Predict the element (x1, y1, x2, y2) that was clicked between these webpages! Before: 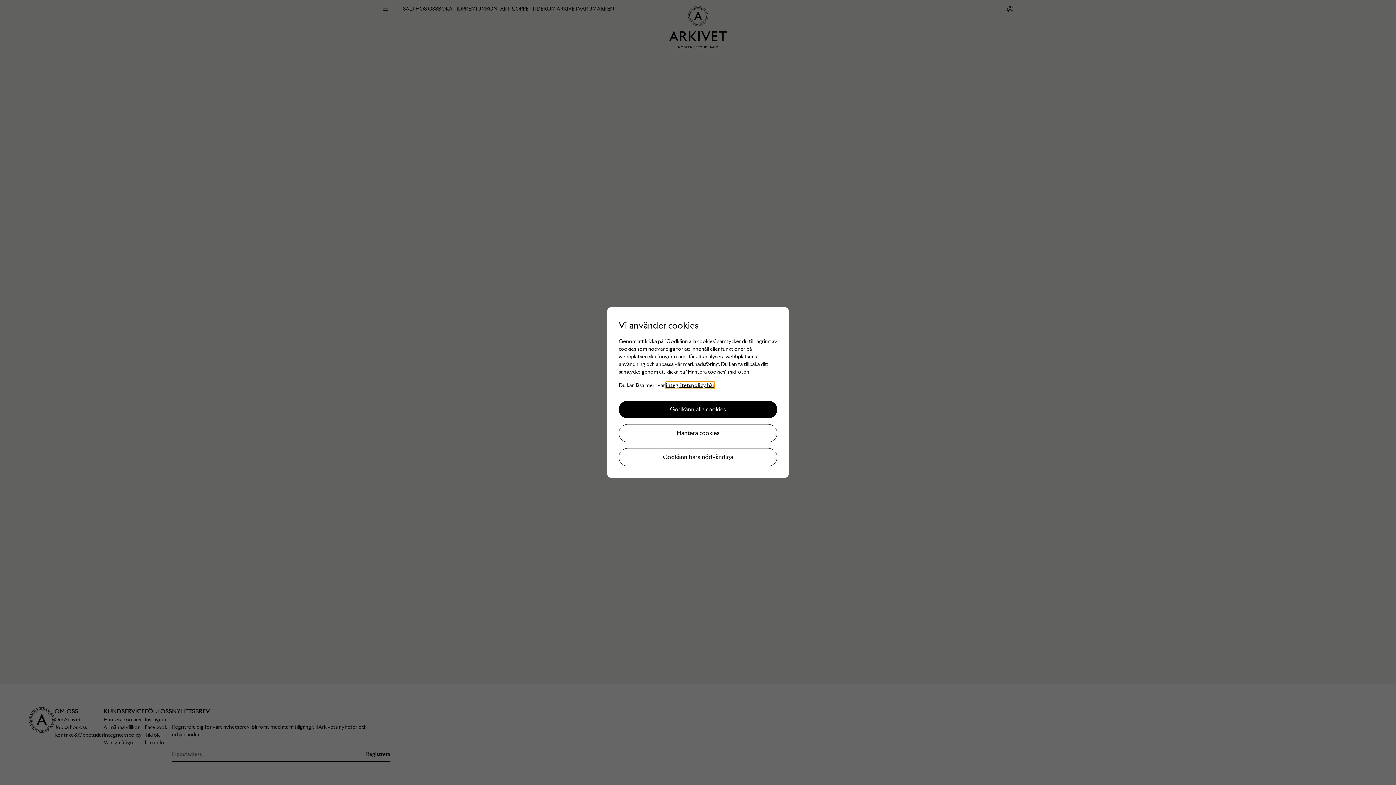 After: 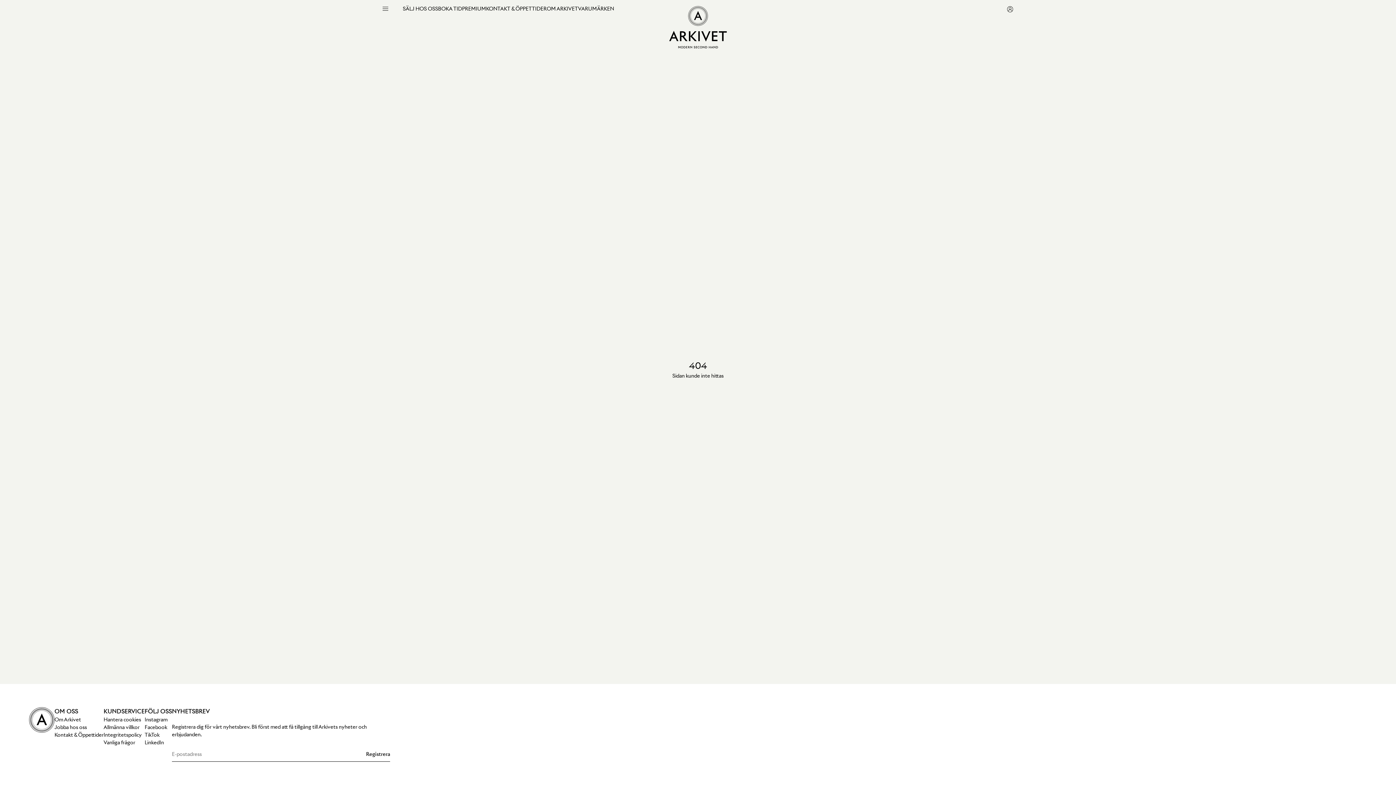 Action: label: Godkänn alla cookies bbox: (618, 401, 777, 418)